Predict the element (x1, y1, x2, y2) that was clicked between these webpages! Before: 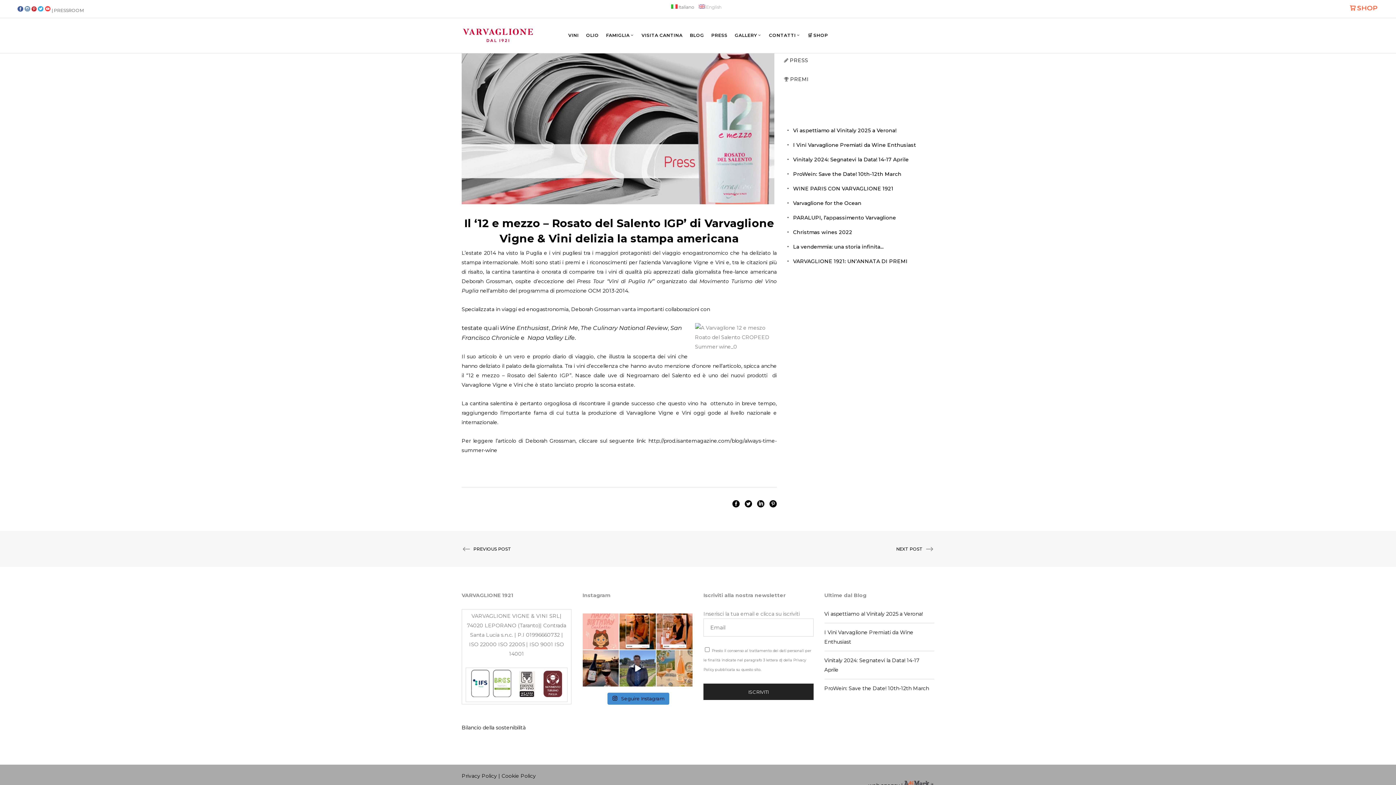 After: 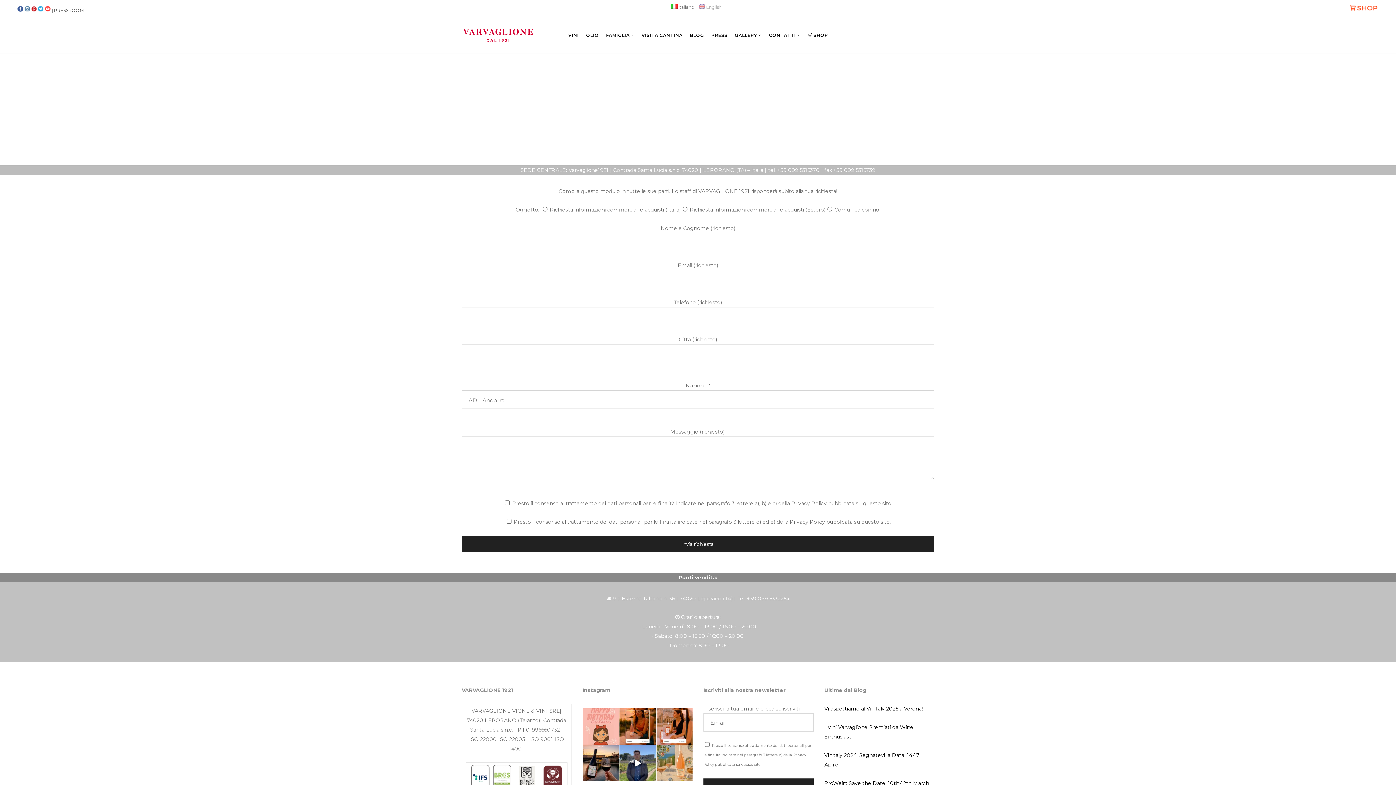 Action: bbox: (765, 17, 804, 53) label: CONTATTI